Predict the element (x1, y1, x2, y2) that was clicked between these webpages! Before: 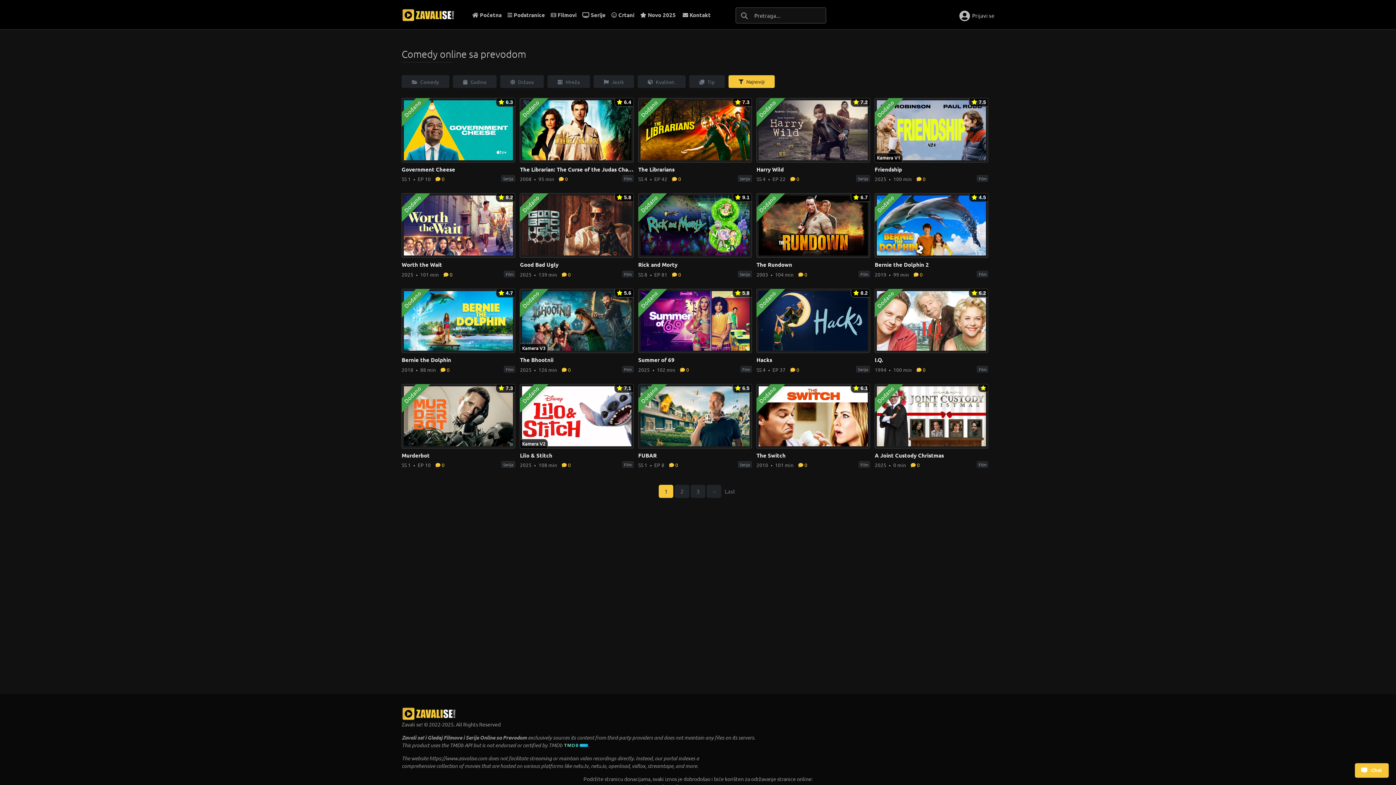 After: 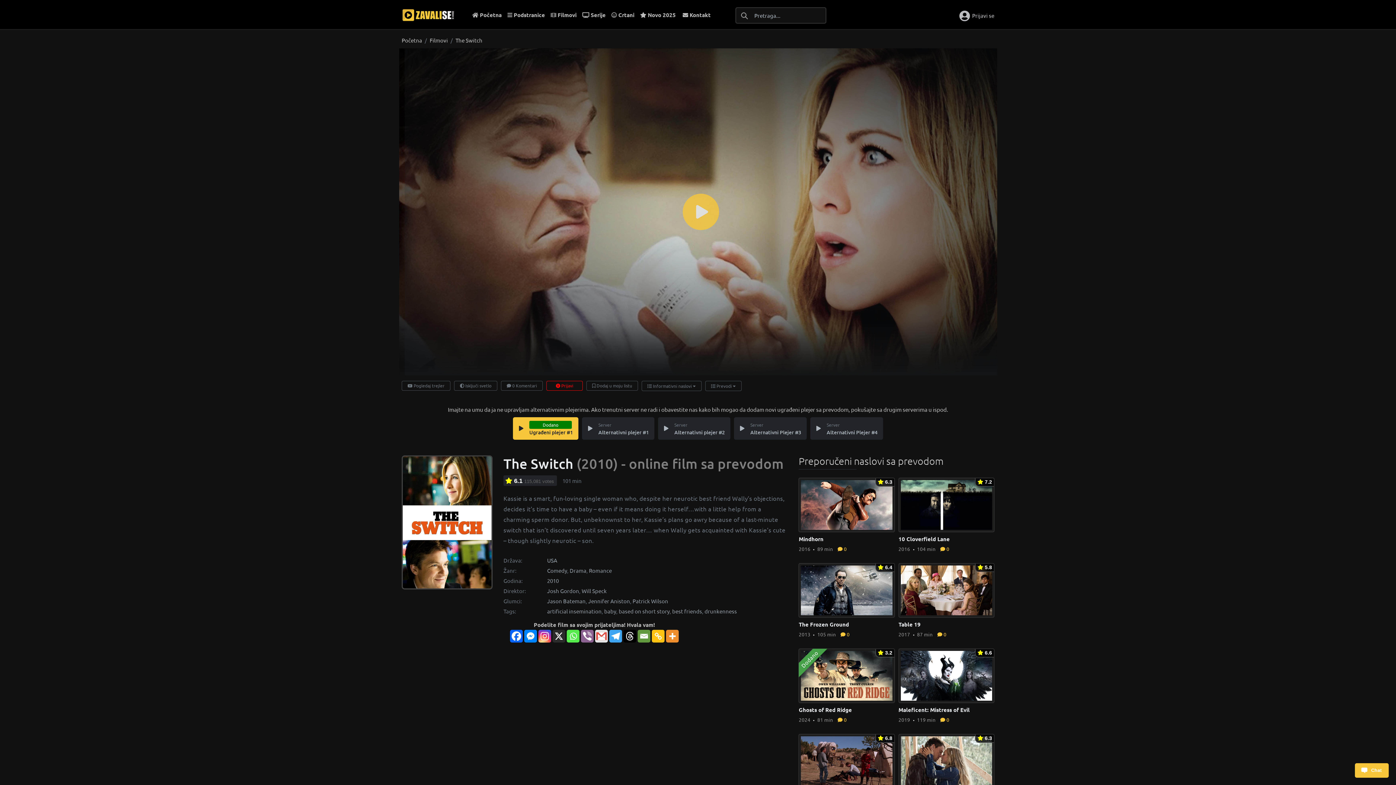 Action: label:  6.1 bbox: (756, 384, 870, 448)